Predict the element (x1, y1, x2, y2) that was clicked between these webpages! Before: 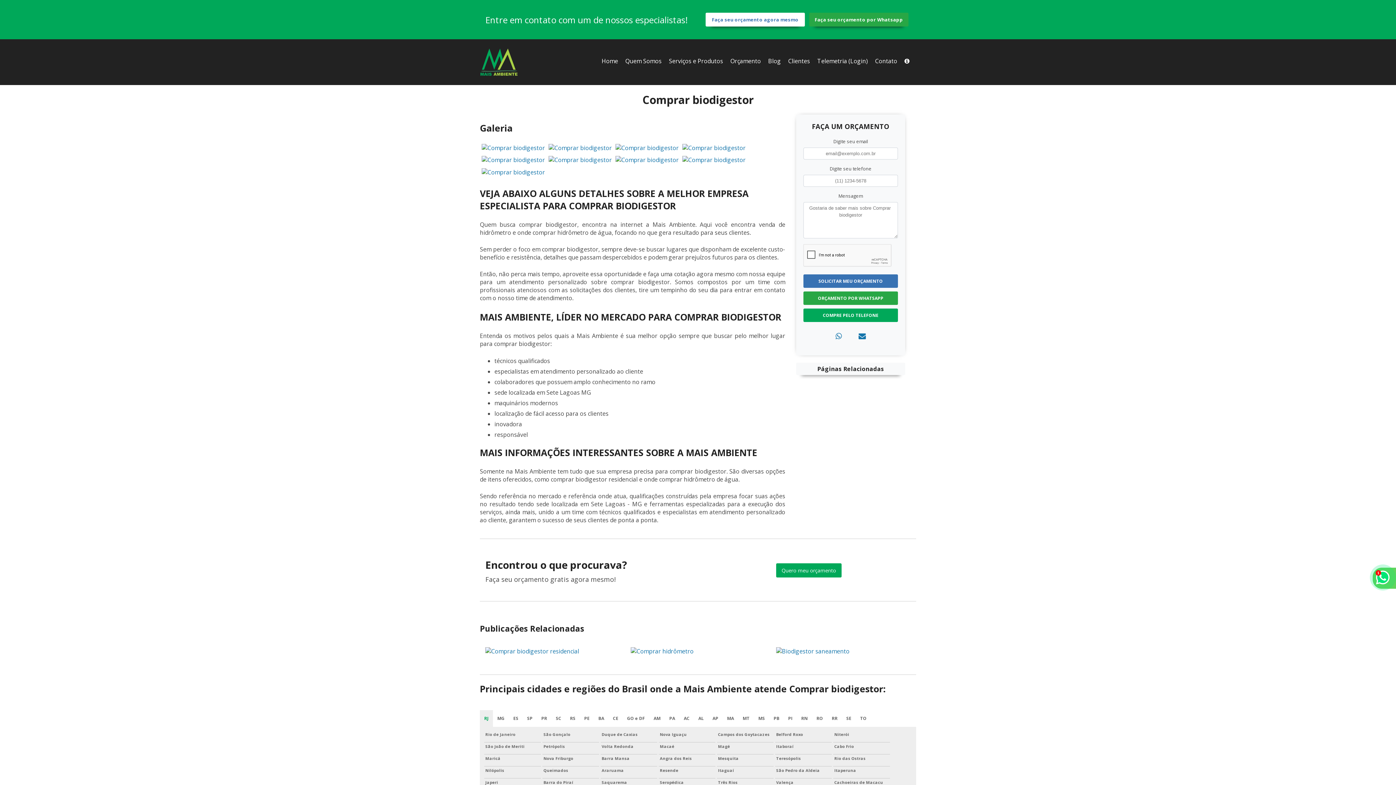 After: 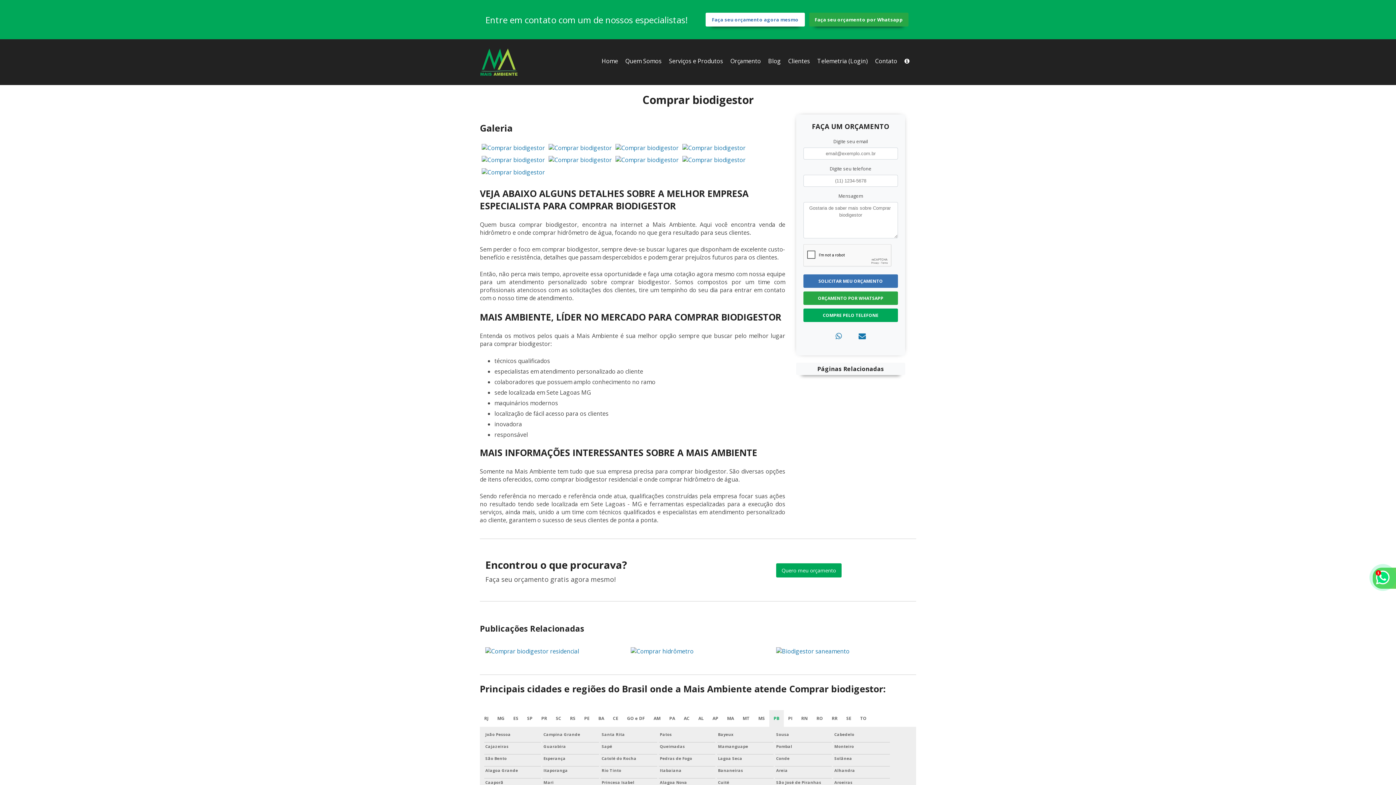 Action: bbox: (769, 710, 784, 727) label: PB